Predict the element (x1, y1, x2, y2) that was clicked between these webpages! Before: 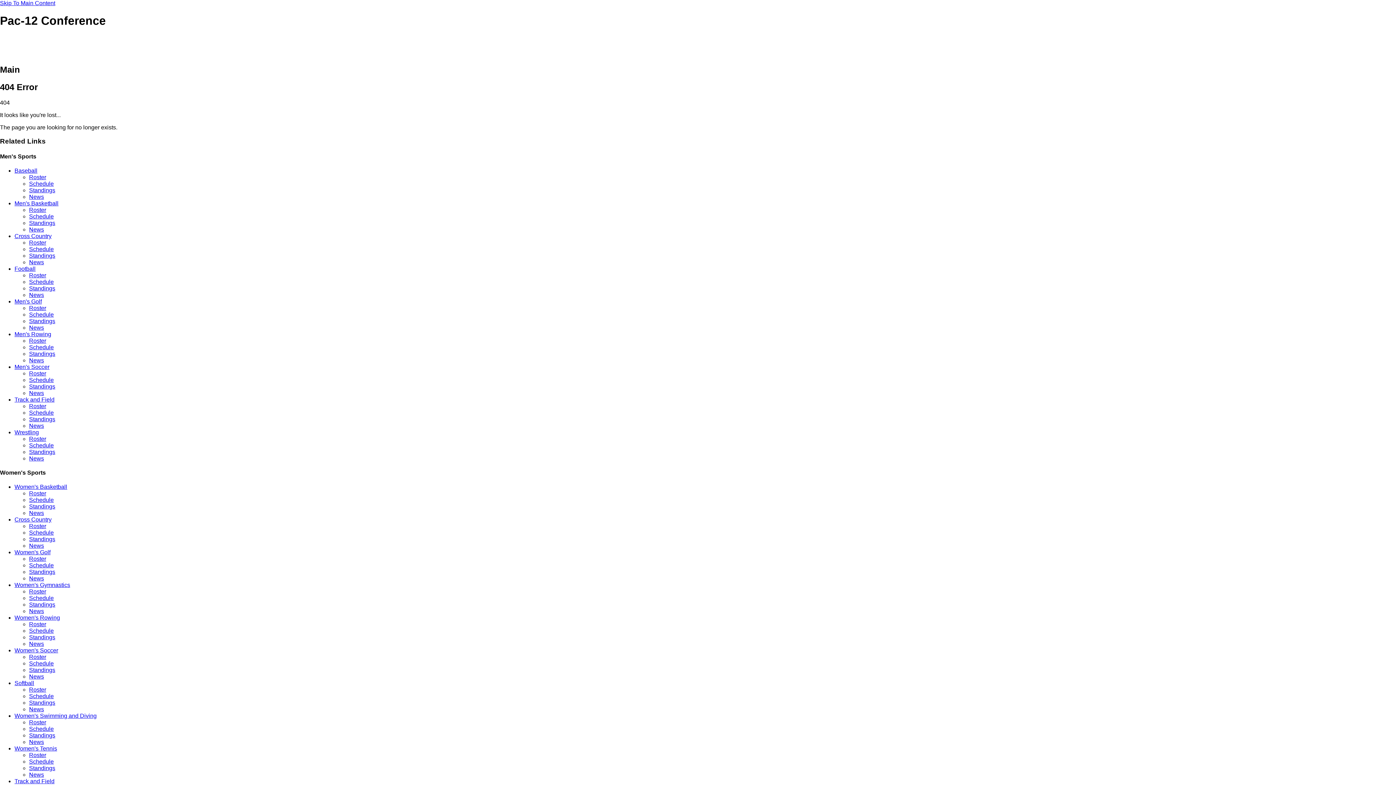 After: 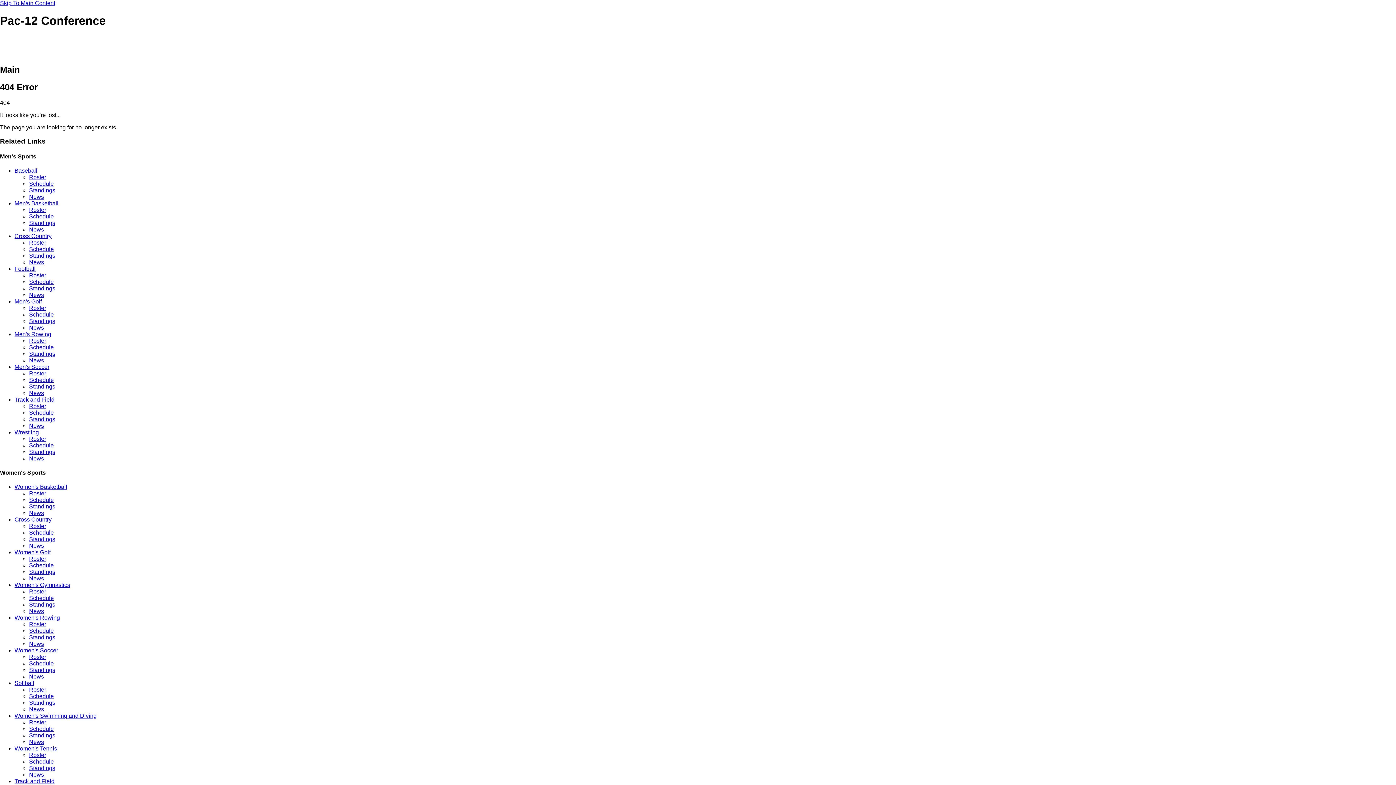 Action: bbox: (29, 442, 53, 448) label: Schedule